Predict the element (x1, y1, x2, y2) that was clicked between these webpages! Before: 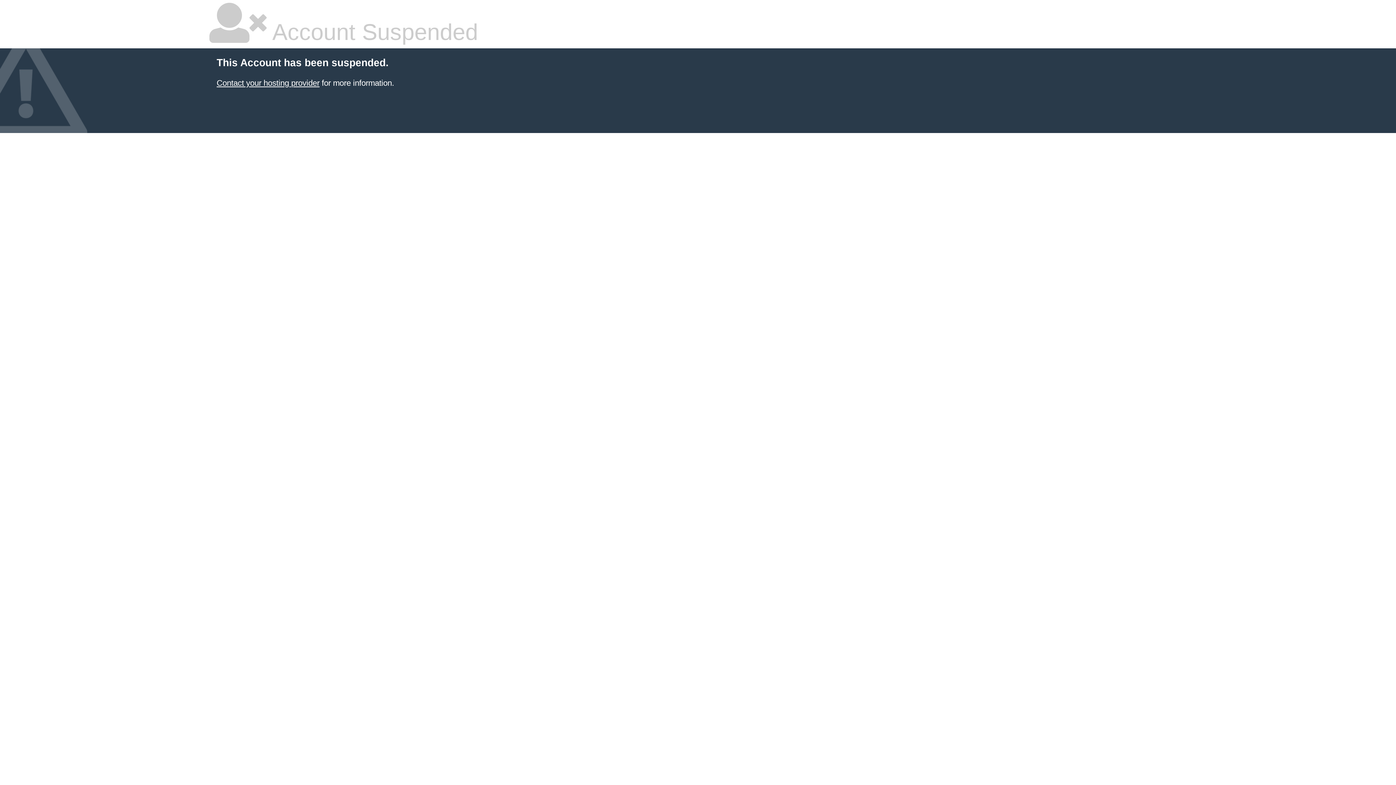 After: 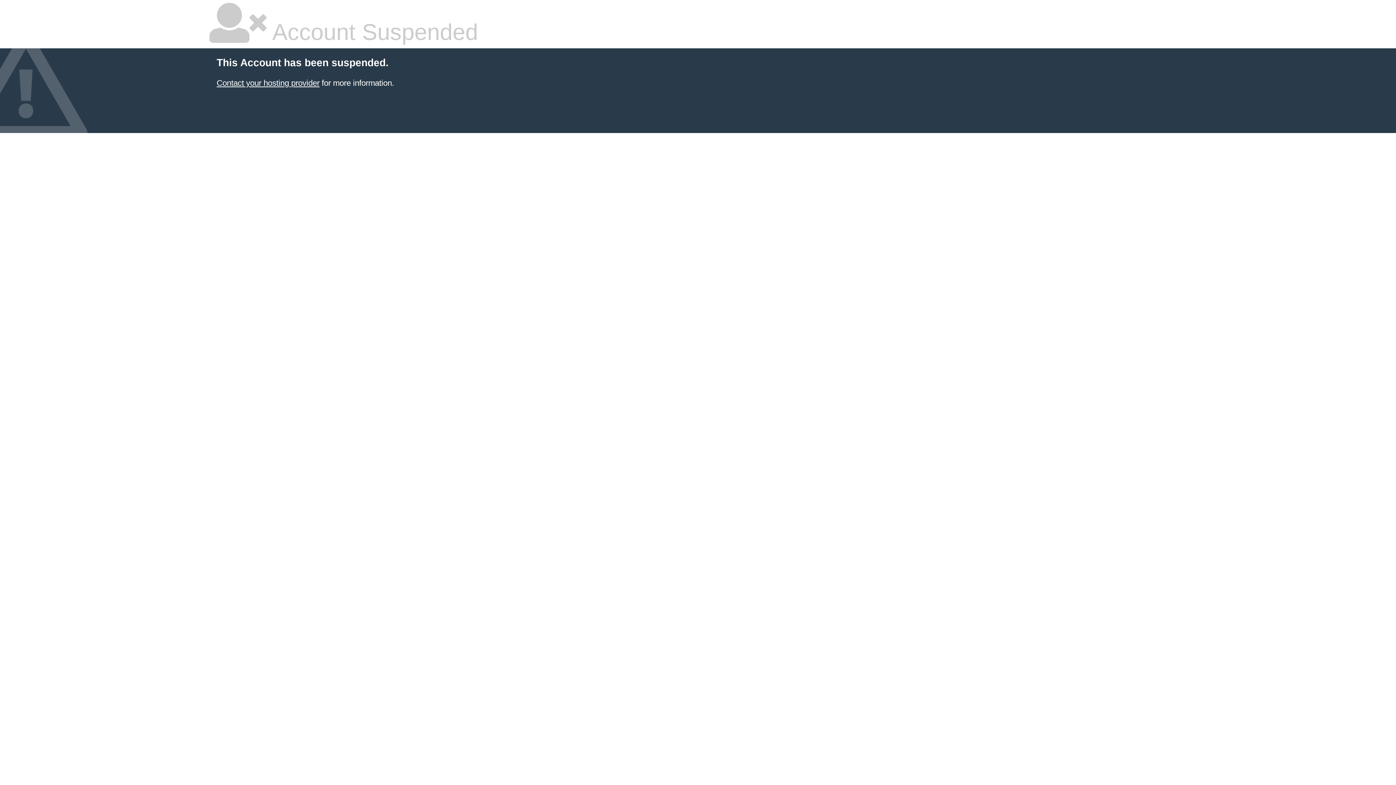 Action: label: Contact your hosting provider bbox: (216, 78, 319, 87)